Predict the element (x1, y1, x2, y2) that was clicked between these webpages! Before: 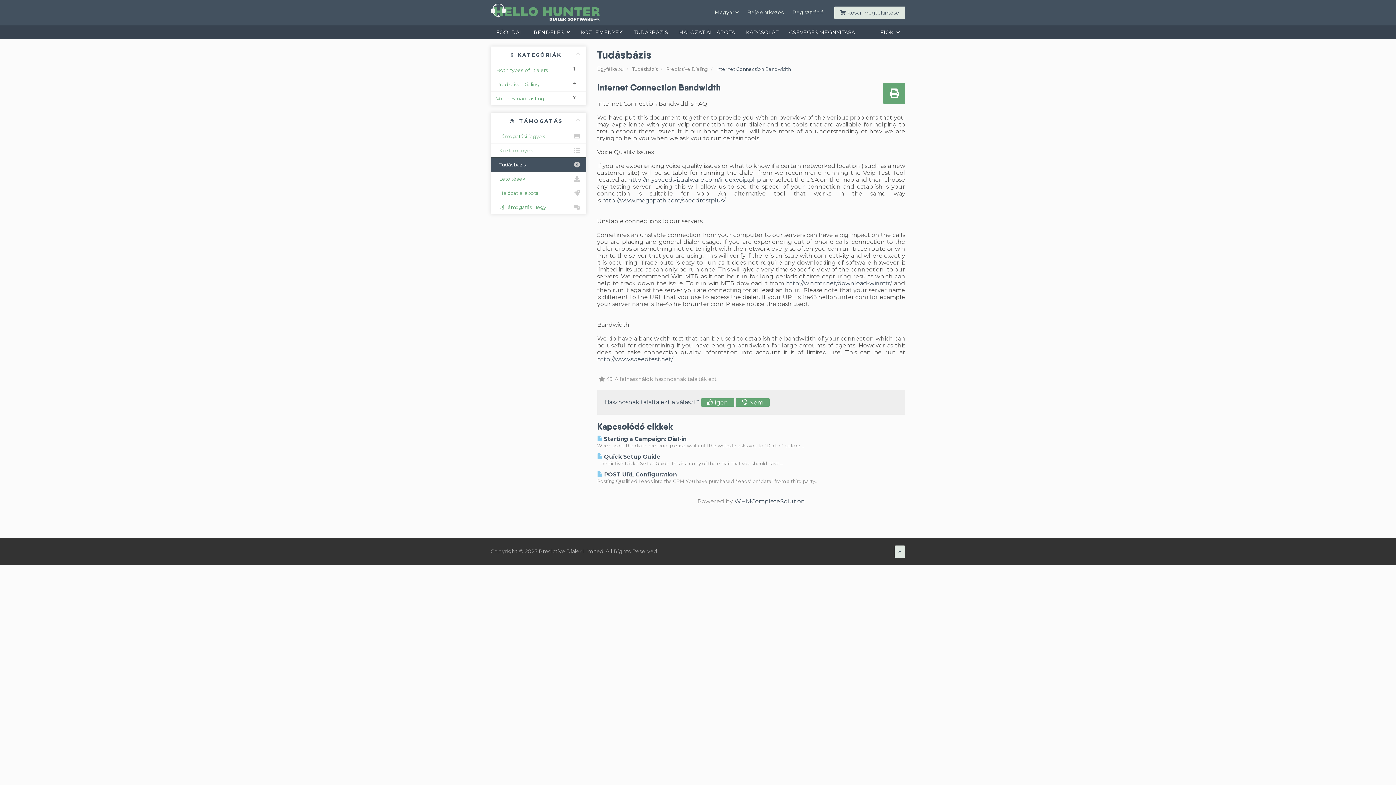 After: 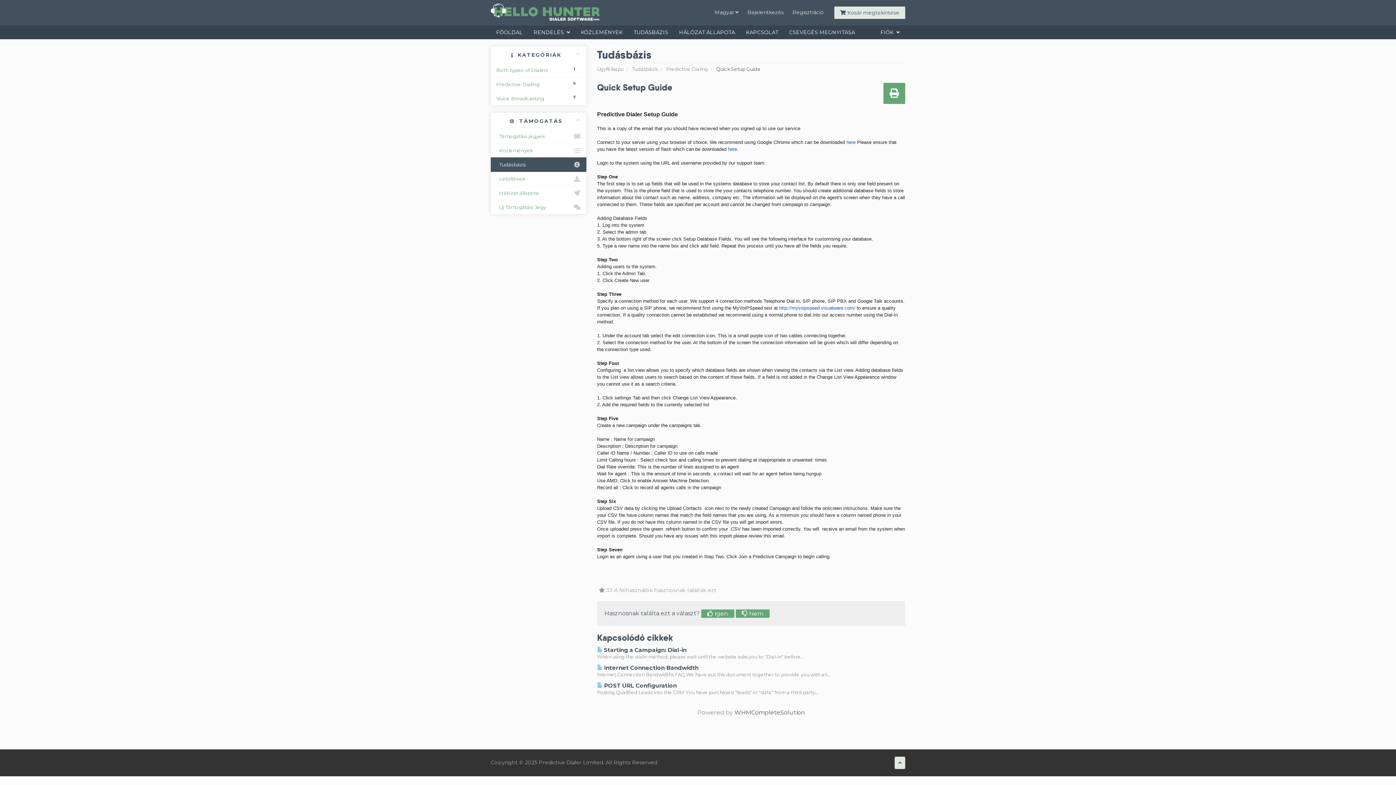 Action: label:  Quick Setup Guide bbox: (597, 453, 660, 460)